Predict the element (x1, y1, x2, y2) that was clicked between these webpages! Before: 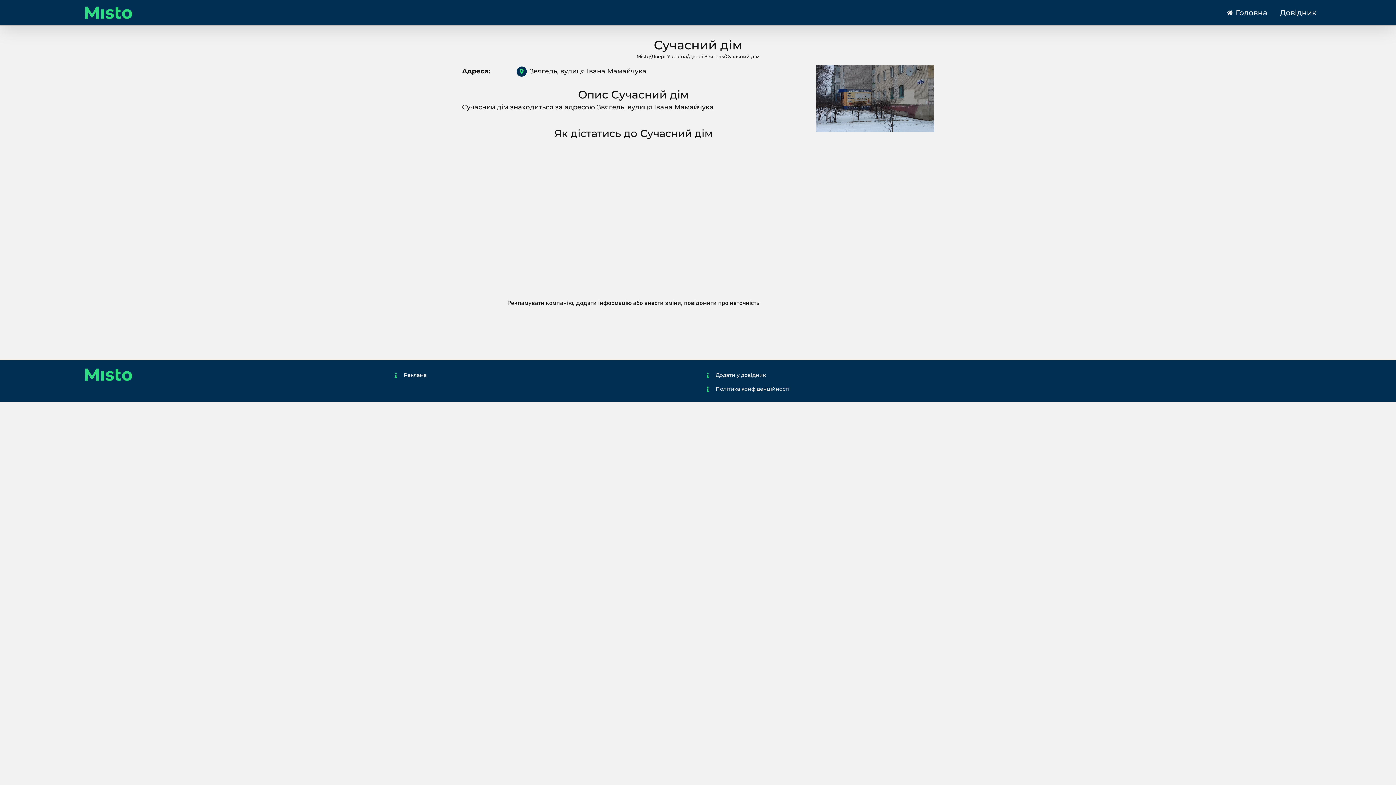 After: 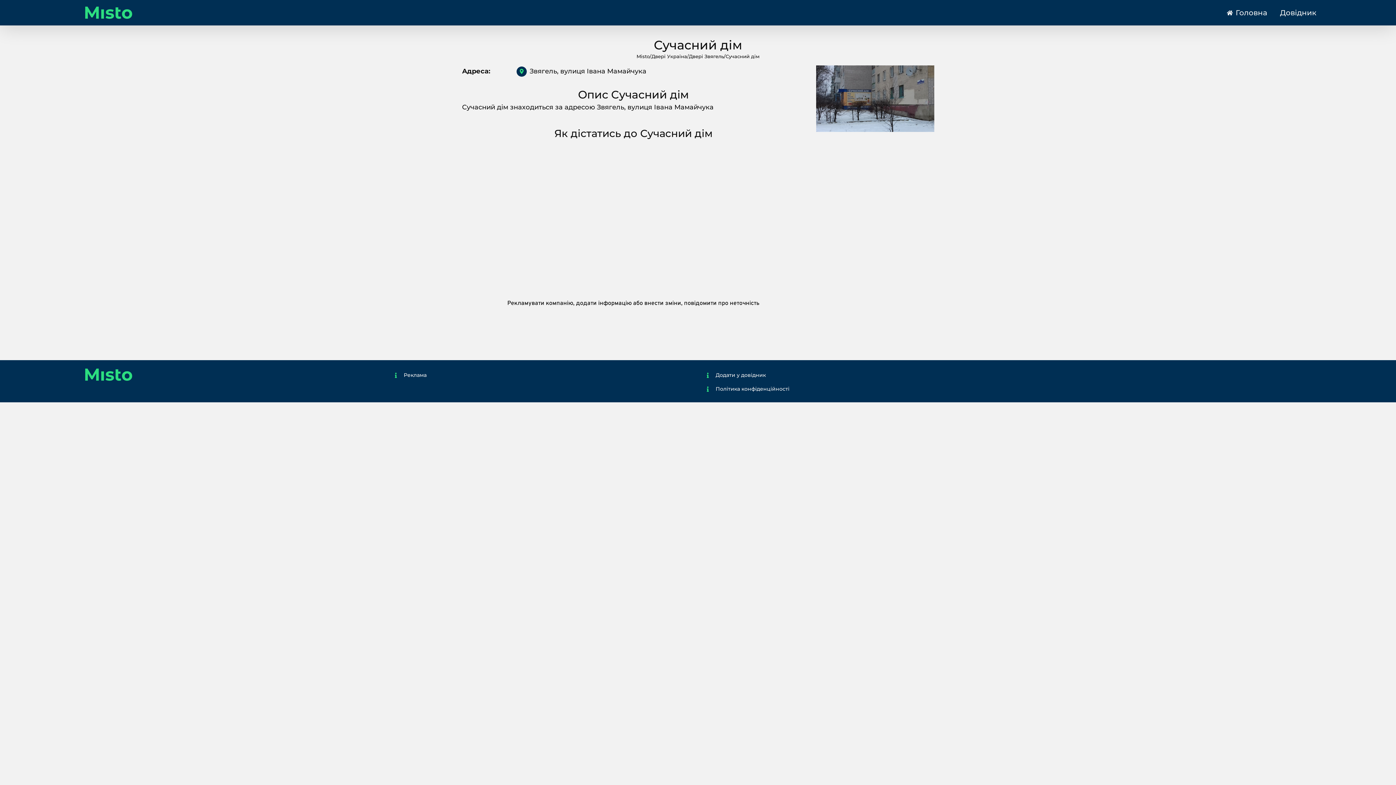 Action: bbox: (715, 385, 1004, 393) label: Політика конфіденційності